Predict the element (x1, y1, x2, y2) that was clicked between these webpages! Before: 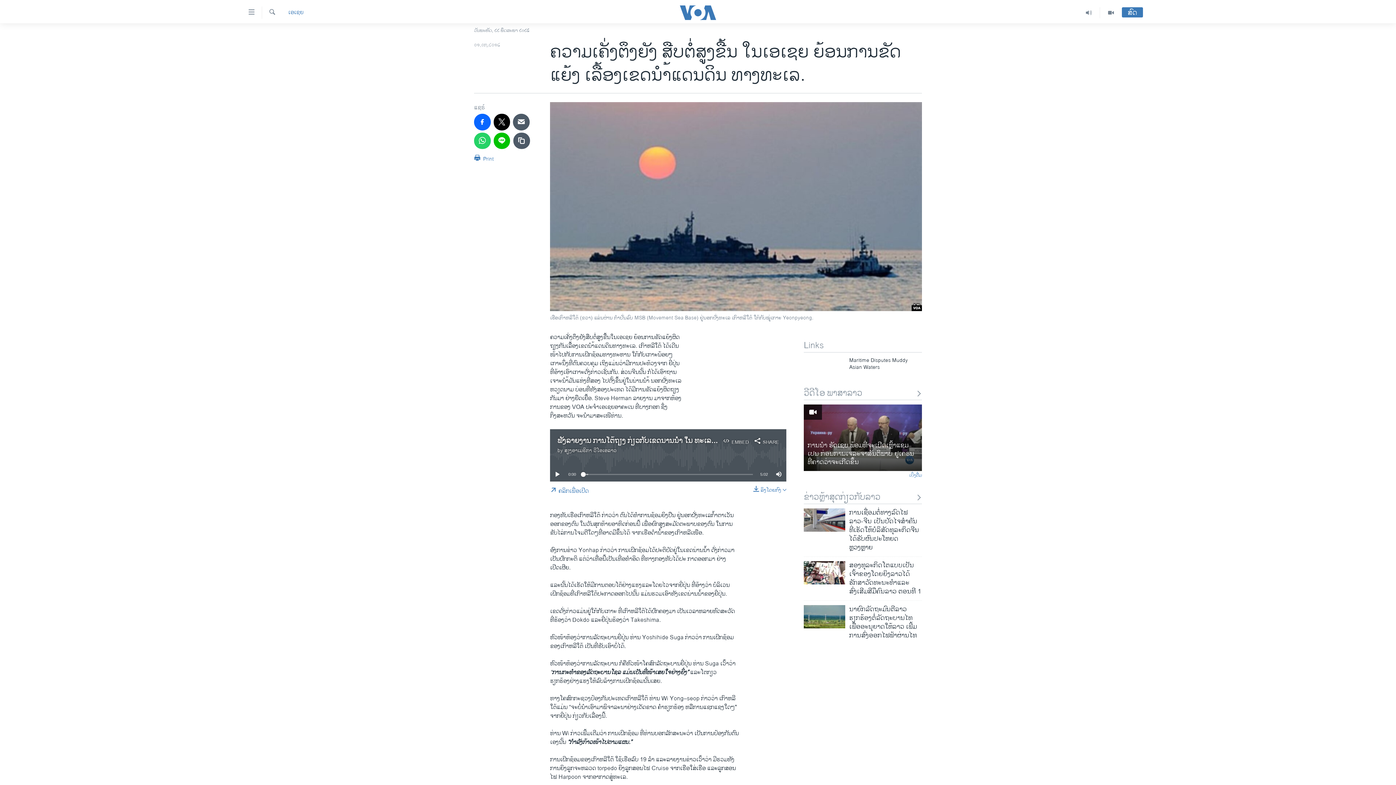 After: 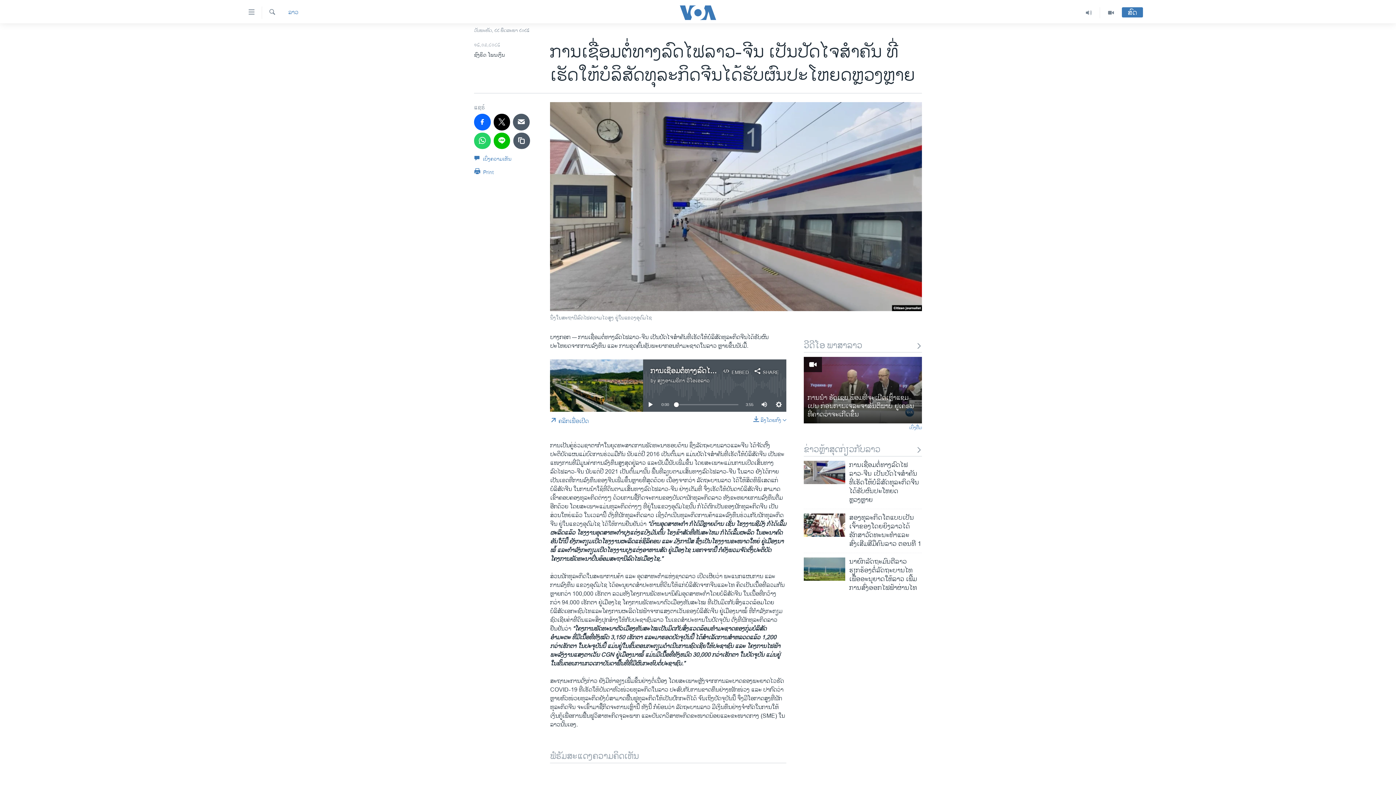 Action: label: ການເຊື່ອມຕໍ່ທາງລົດໄຟລາວ-ຈີນ ເປັນປັດໄຈສໍາຄັນ ທີ່ເຮັດໃຫ້ບໍລິສັດທຸລະກິດຈີນໄດ້ຮັບຜົນປະໂຫຍດຫຼວງຫຼາຍ bbox: (849, 508, 922, 556)